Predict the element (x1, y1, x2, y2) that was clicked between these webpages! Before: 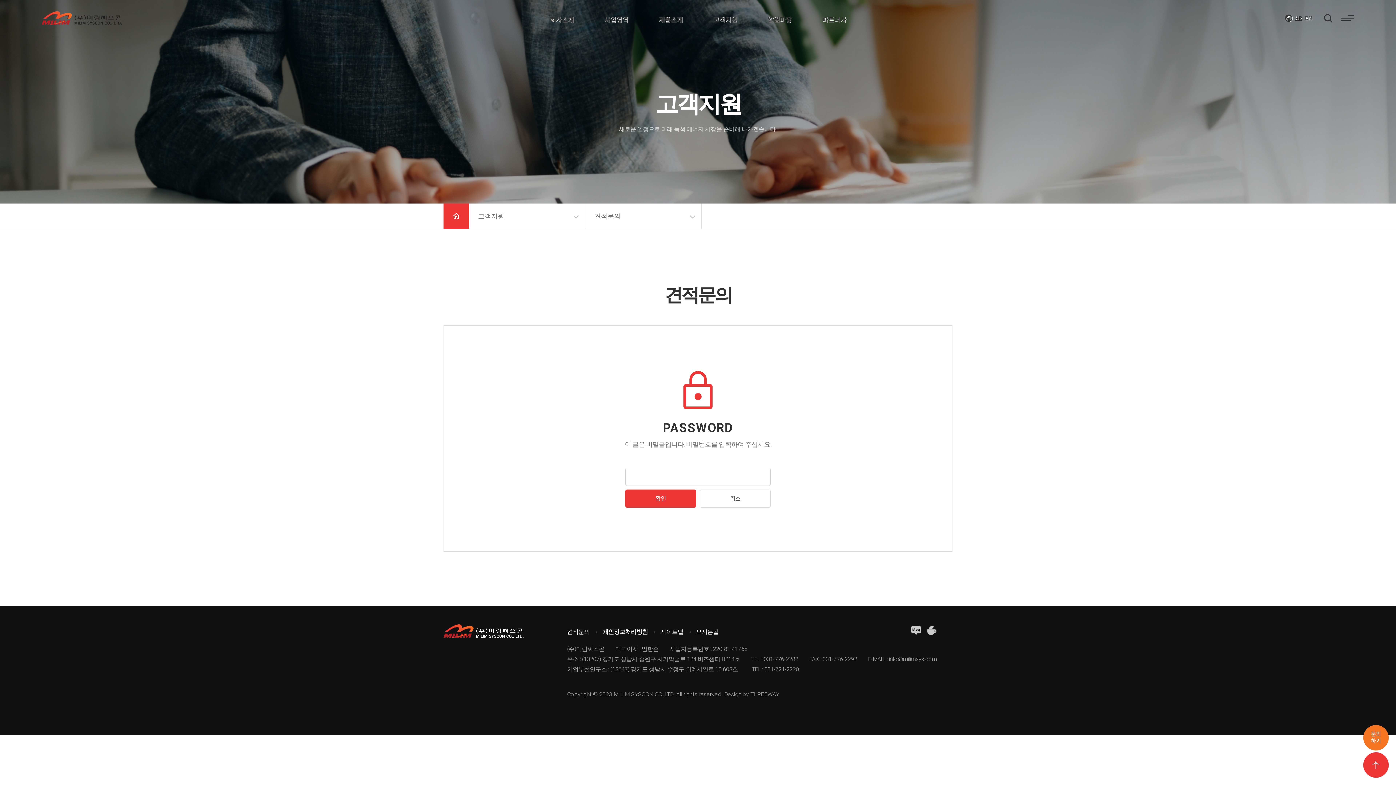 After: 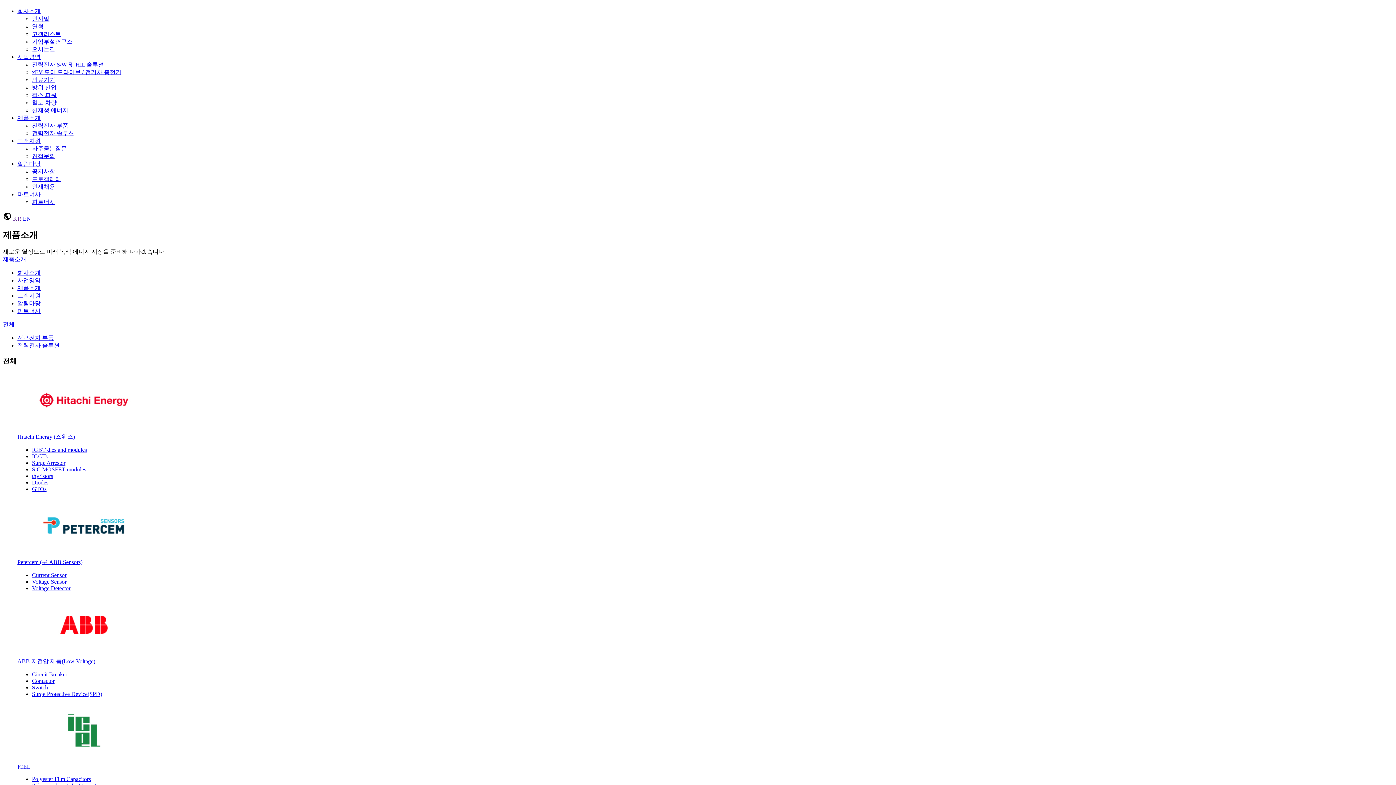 Action: bbox: (643, 14, 698, 24) label: 제품소개